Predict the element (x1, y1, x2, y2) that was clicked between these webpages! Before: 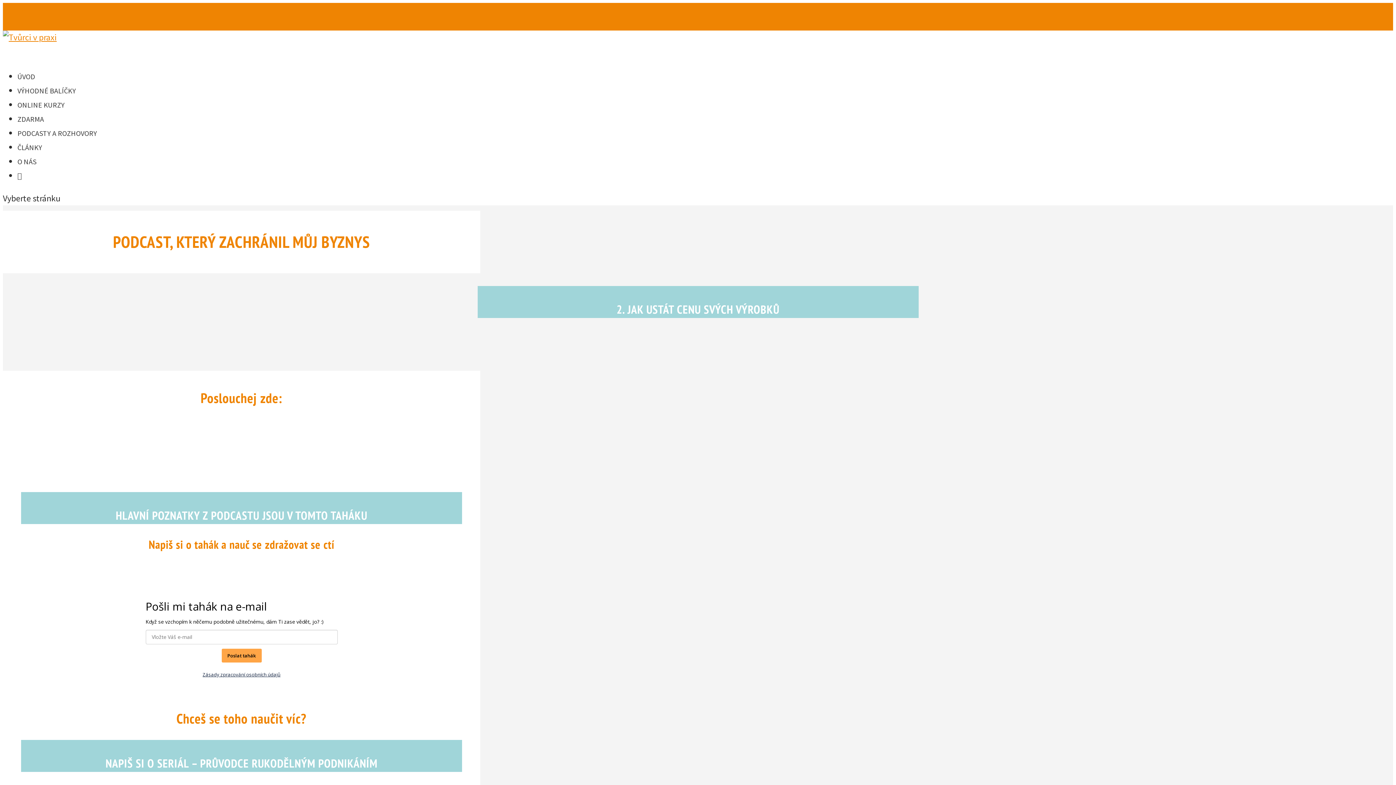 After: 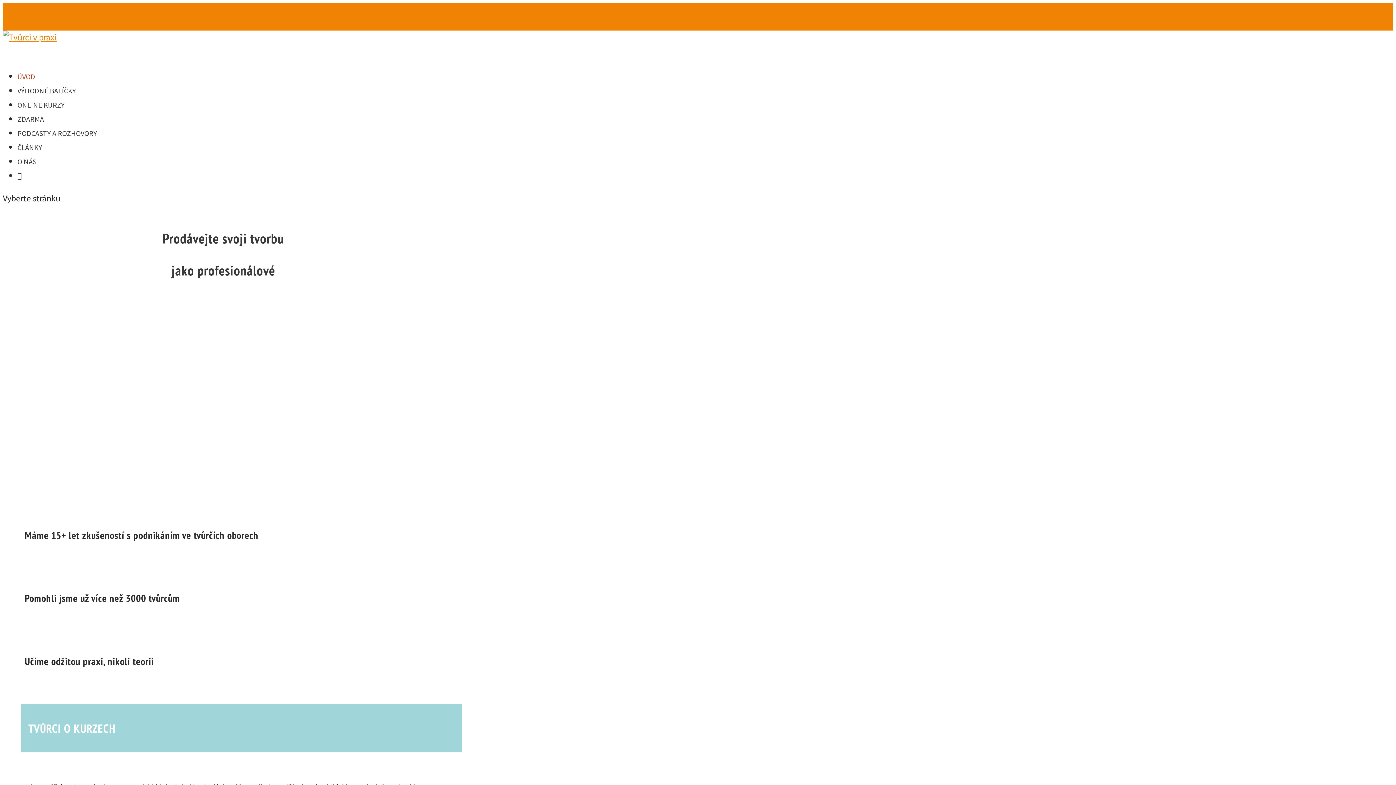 Action: bbox: (2, 31, 56, 42)